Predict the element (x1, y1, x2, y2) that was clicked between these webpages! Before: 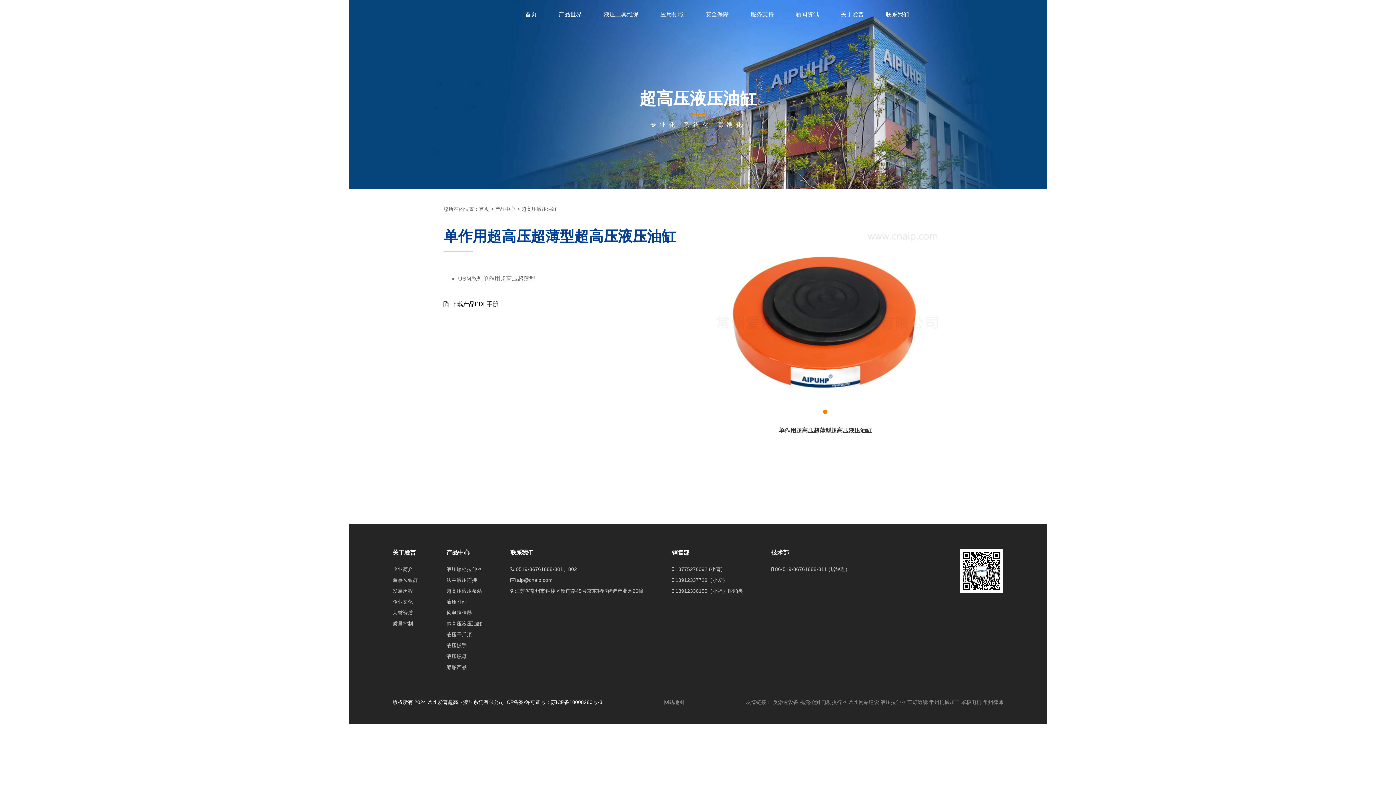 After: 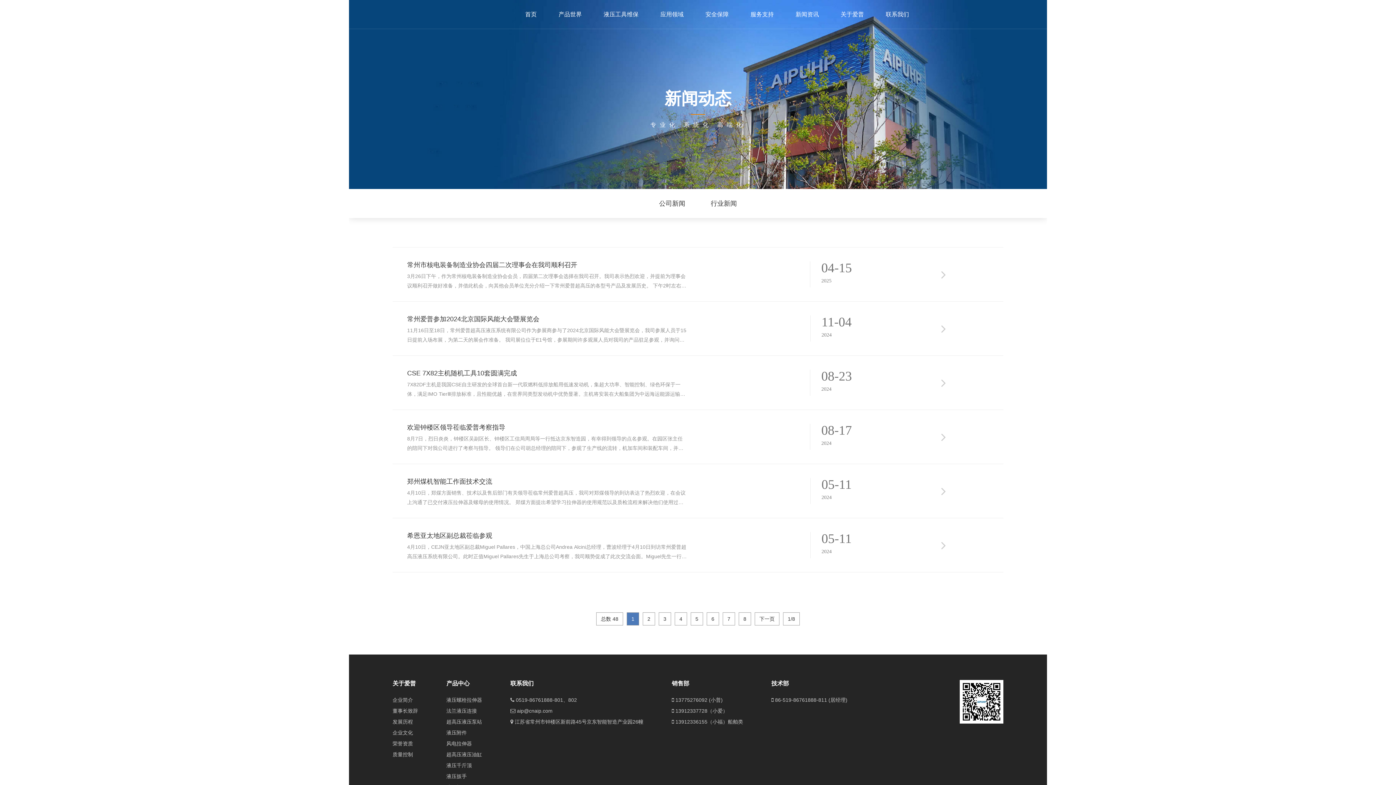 Action: bbox: (795, 0, 819, 29) label: 新闻资讯